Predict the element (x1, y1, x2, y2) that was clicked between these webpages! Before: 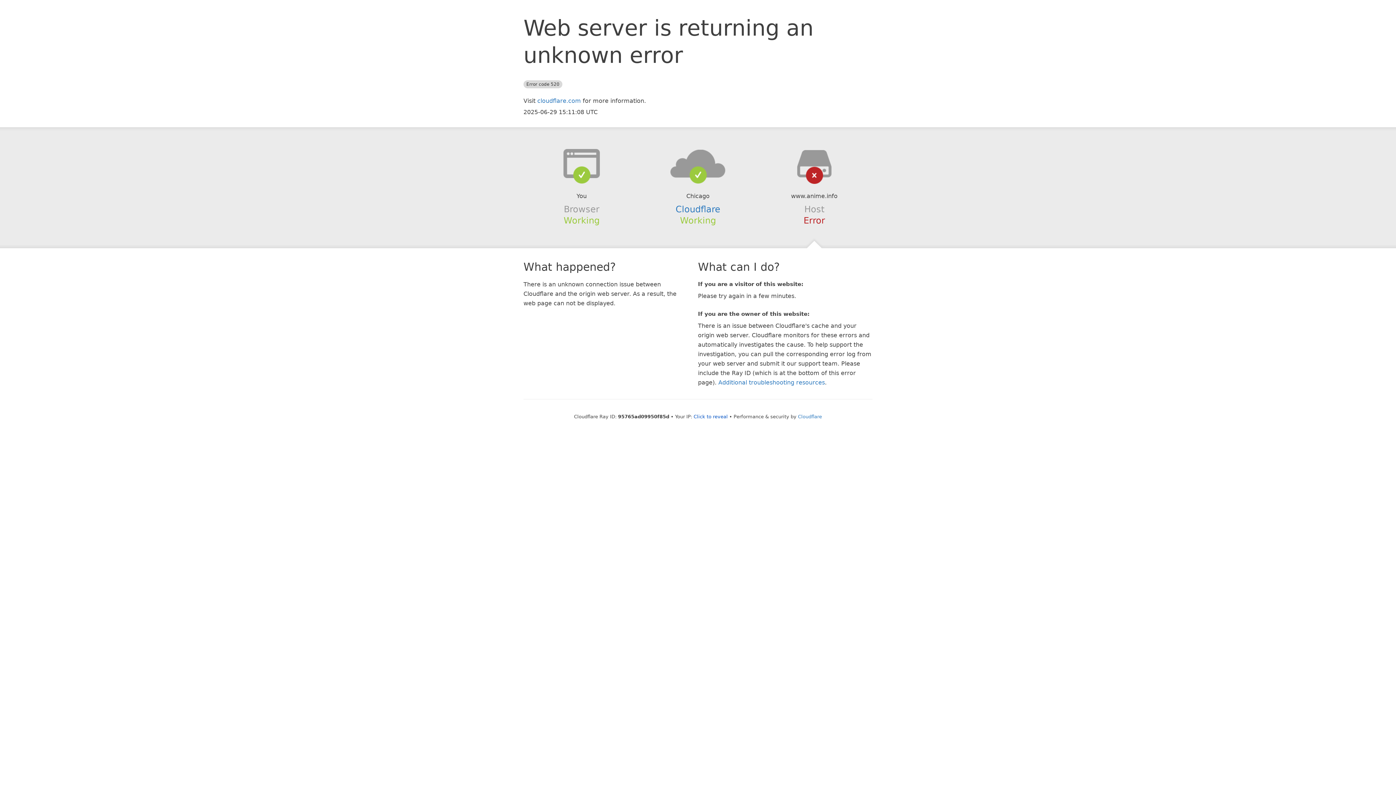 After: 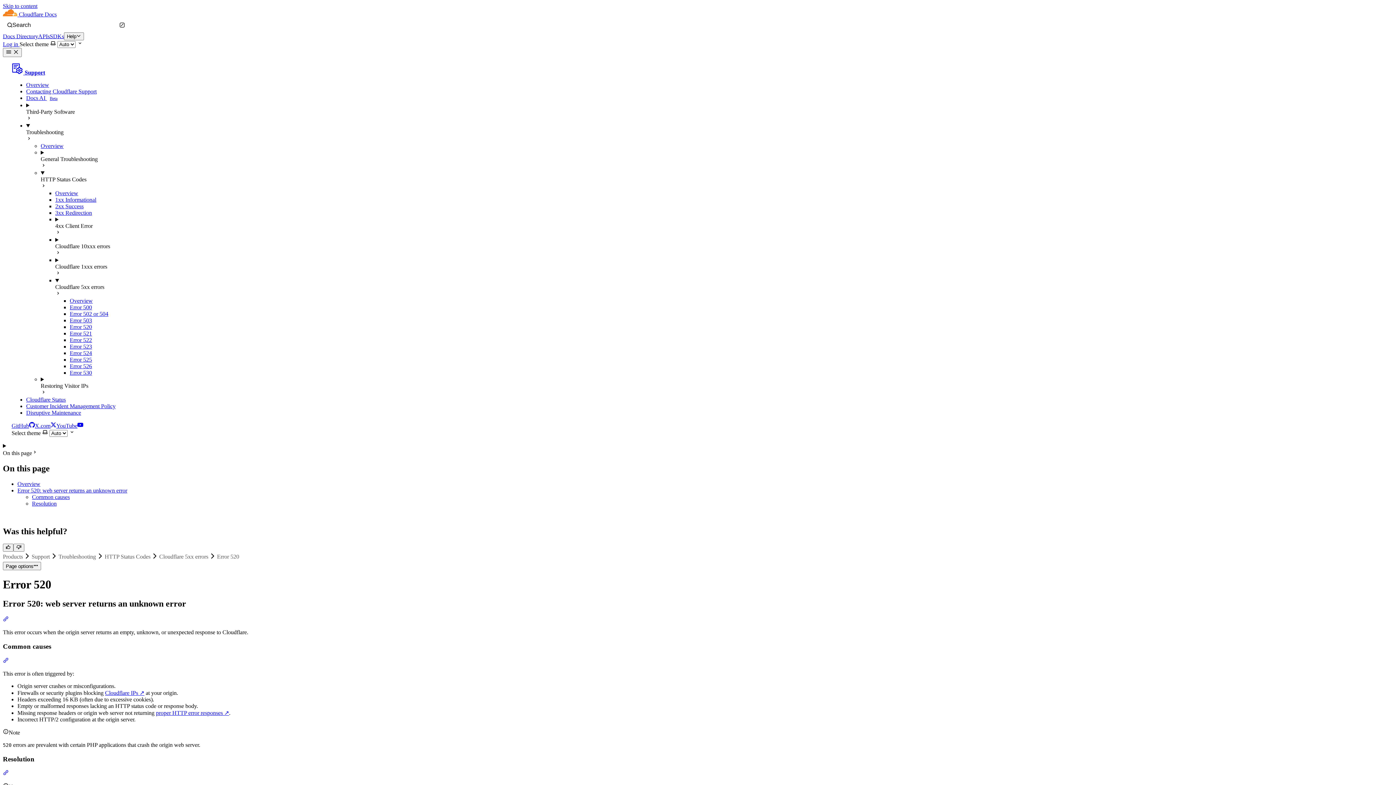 Action: label: Additional troubleshooting resources bbox: (718, 379, 825, 386)